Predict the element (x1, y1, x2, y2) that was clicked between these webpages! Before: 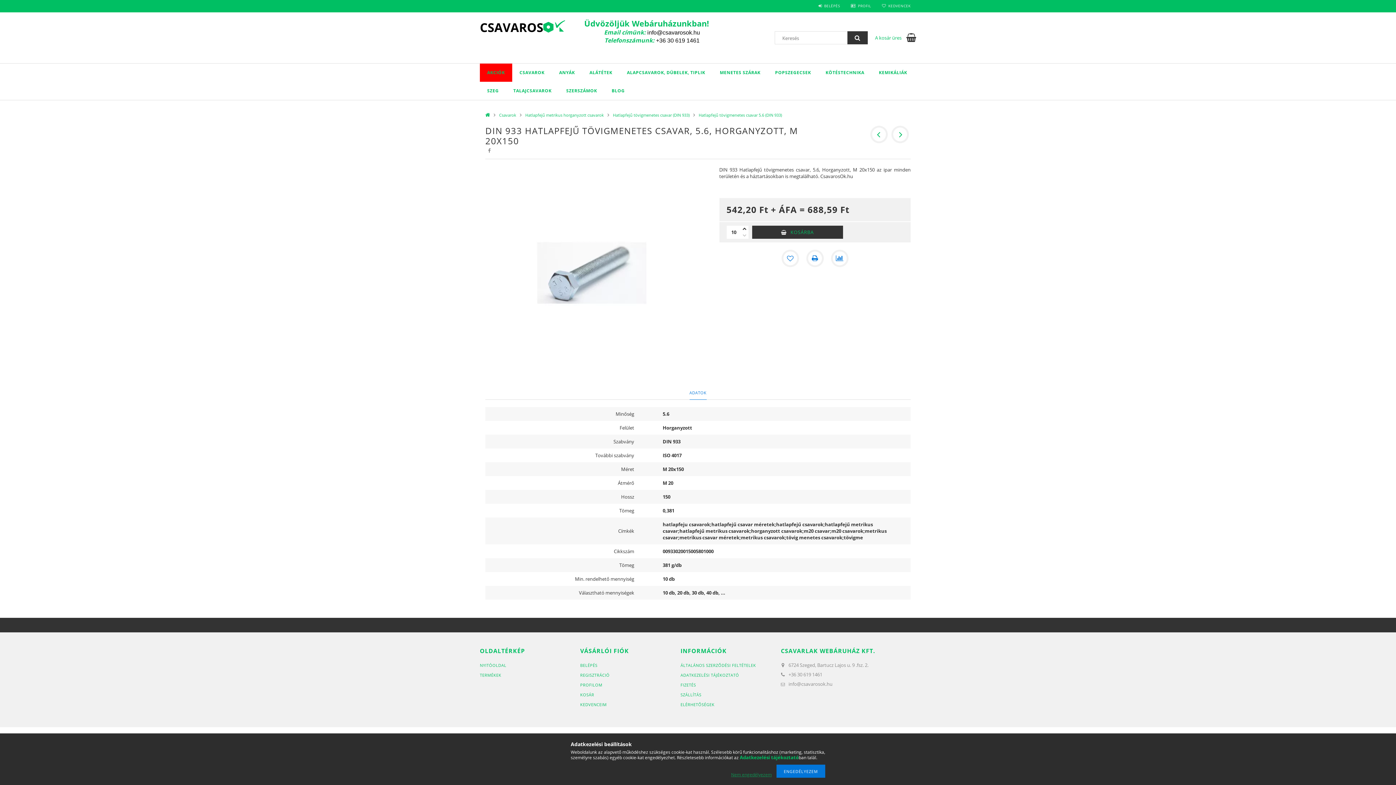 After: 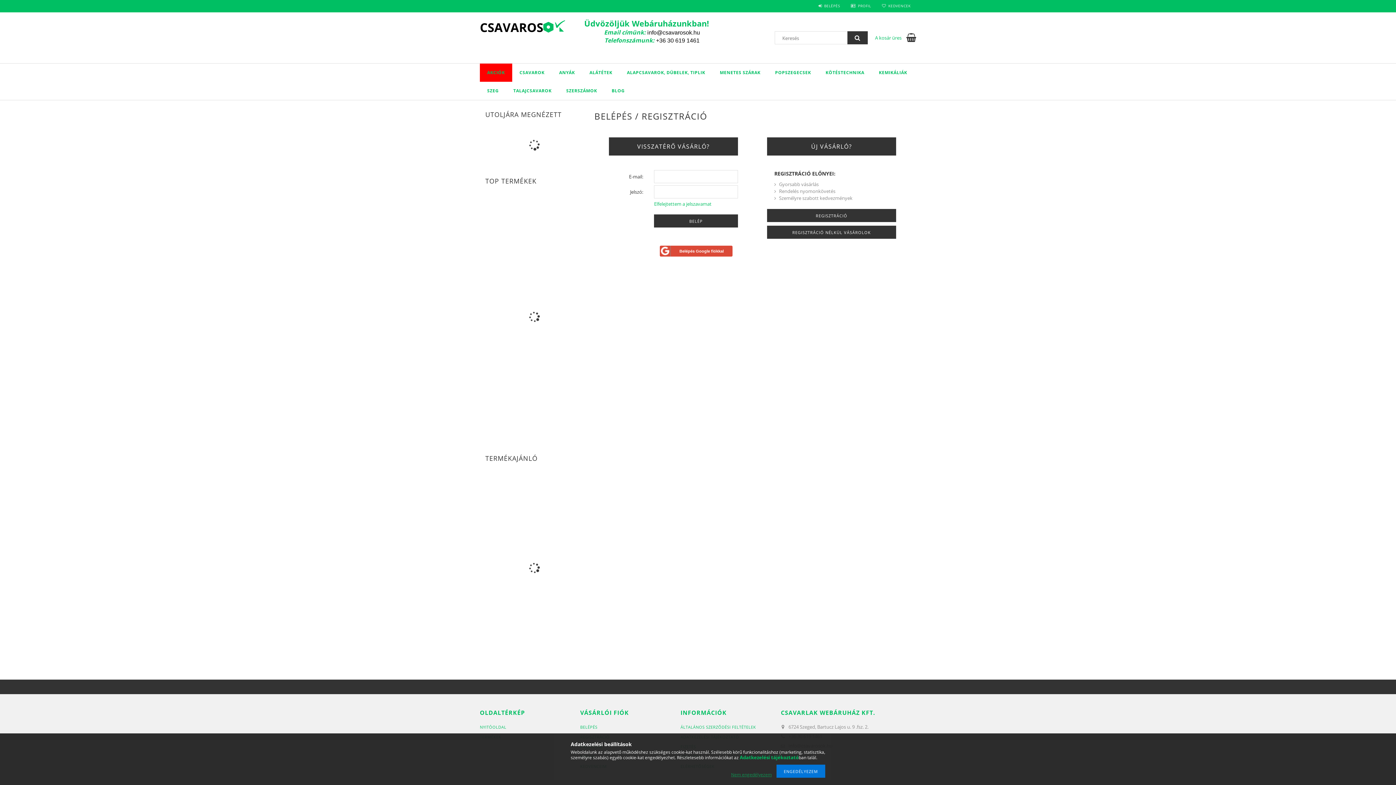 Action: label: KEDVENCEIM bbox: (580, 702, 606, 707)